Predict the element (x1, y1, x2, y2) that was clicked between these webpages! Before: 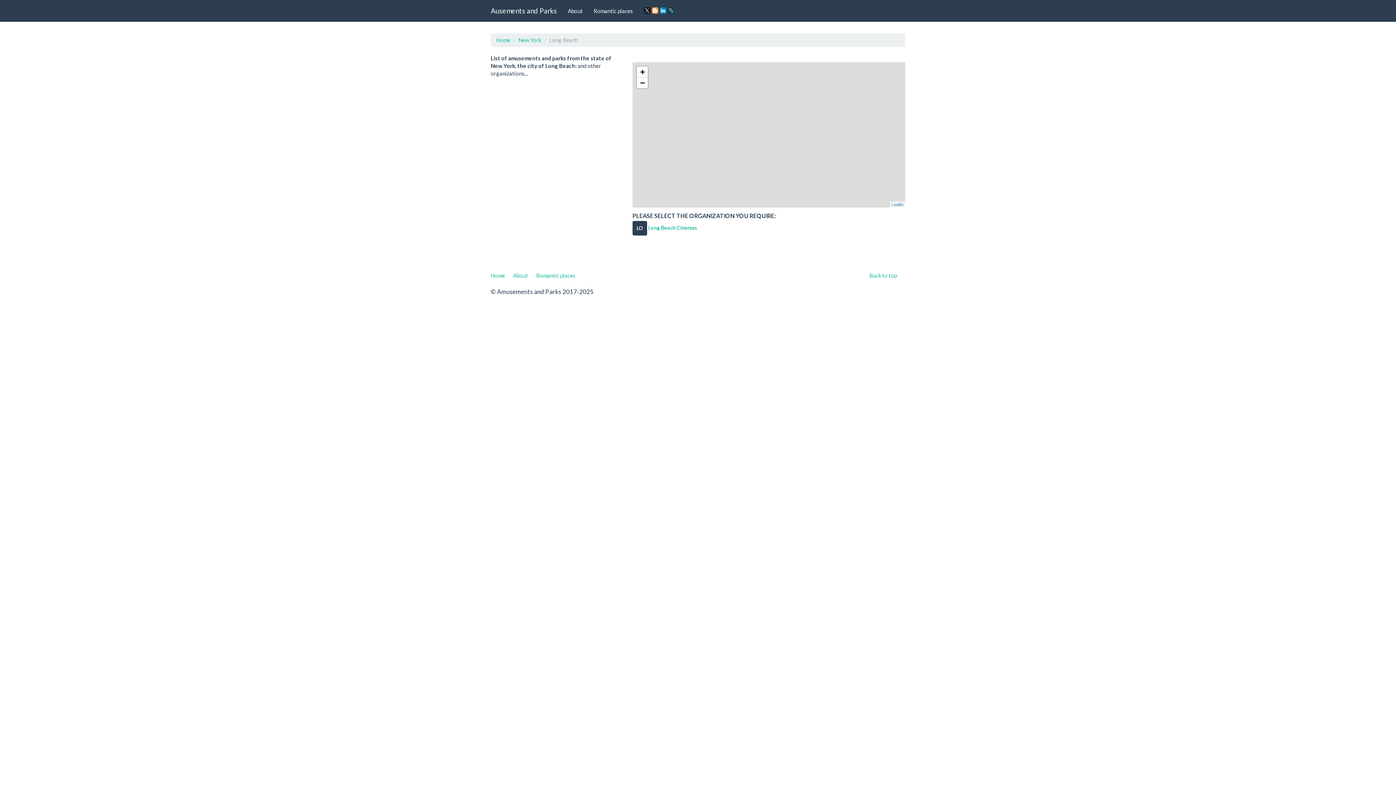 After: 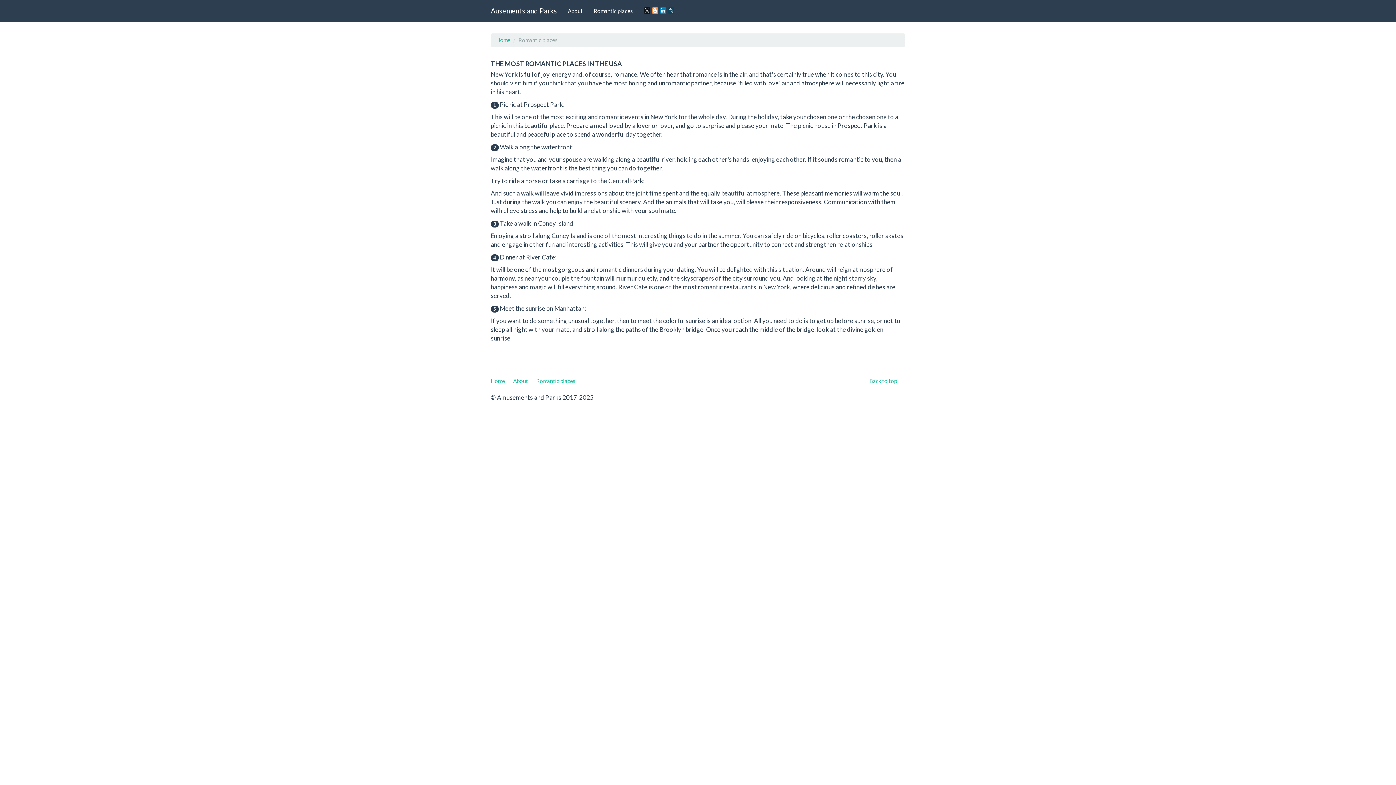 Action: bbox: (588, 0, 638, 21) label: Romantic places